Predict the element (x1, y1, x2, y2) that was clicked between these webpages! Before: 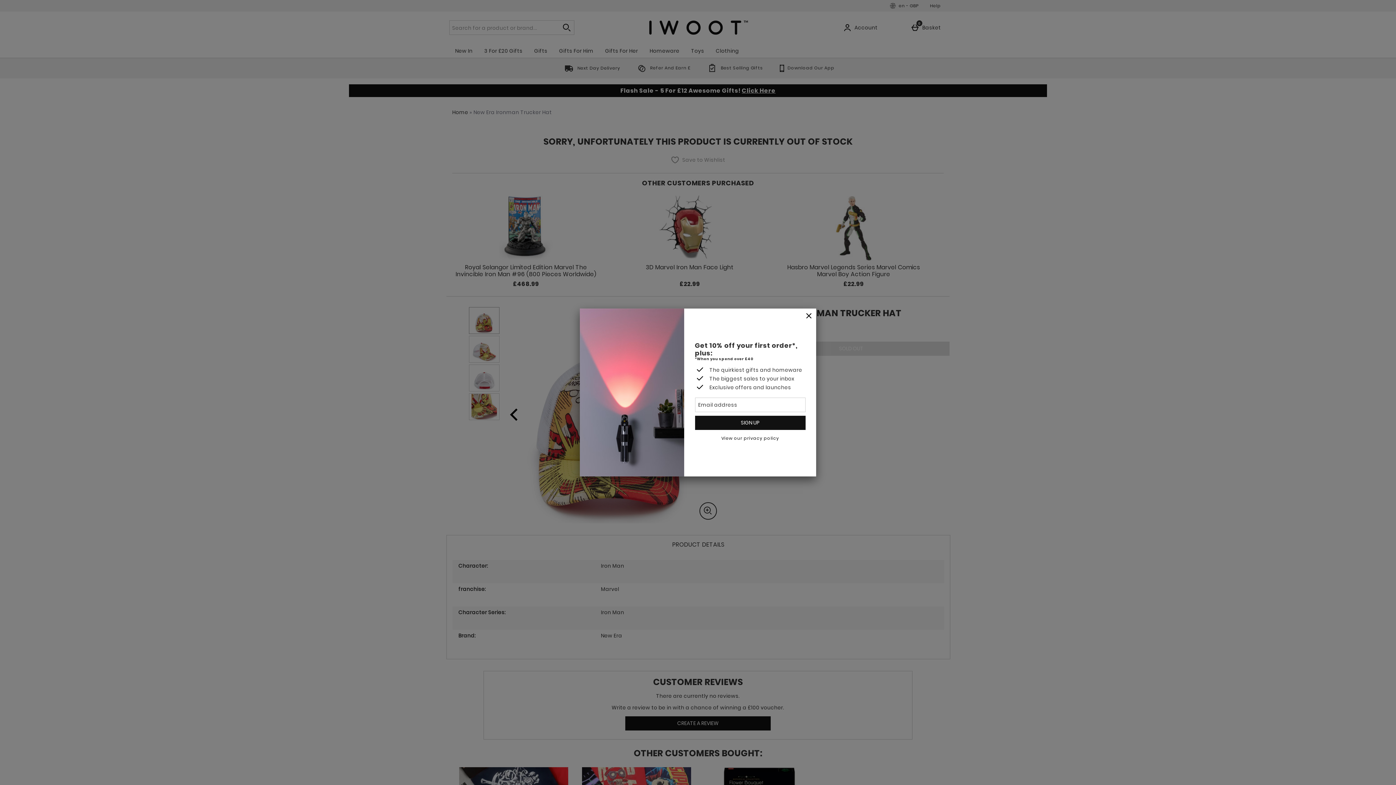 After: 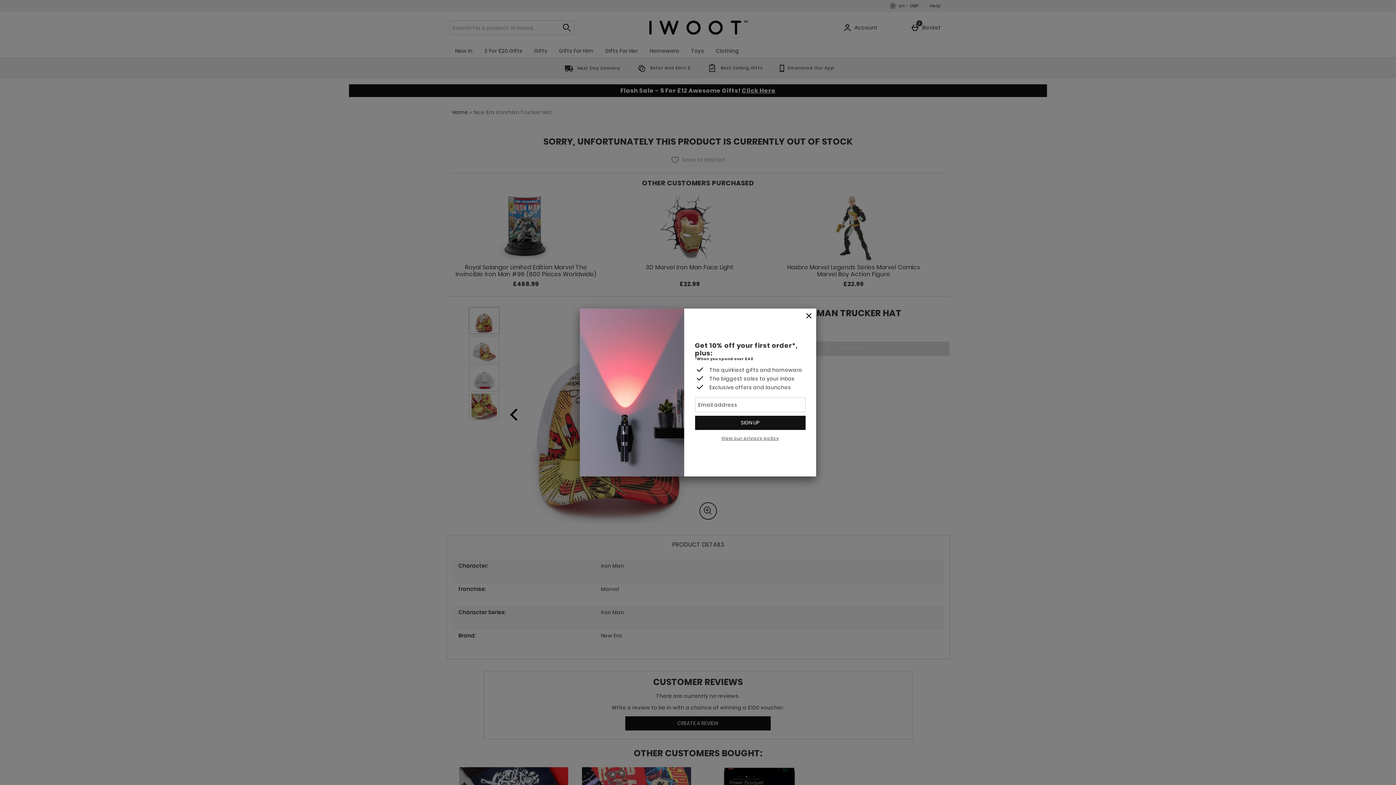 Action: label: View our privacy policy bbox: (721, 435, 779, 441)